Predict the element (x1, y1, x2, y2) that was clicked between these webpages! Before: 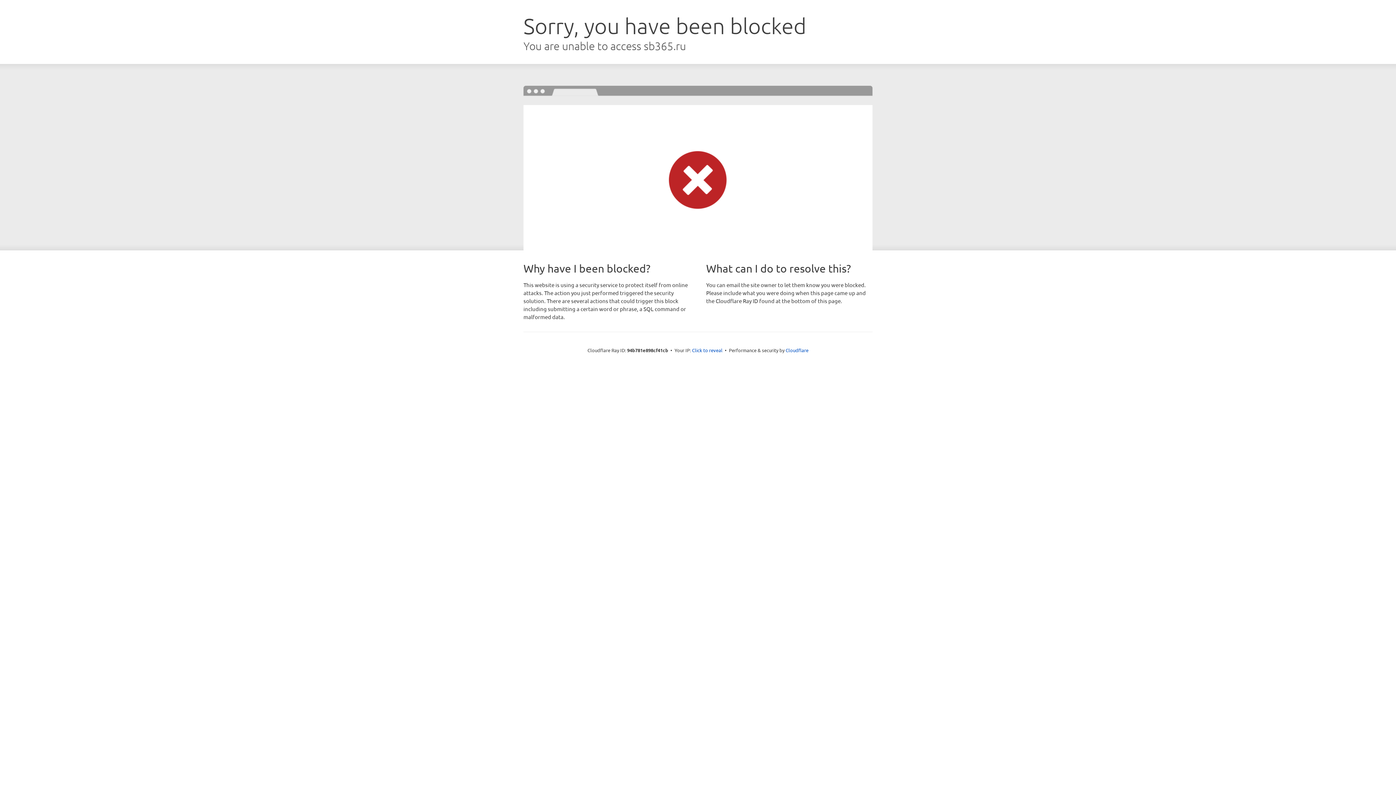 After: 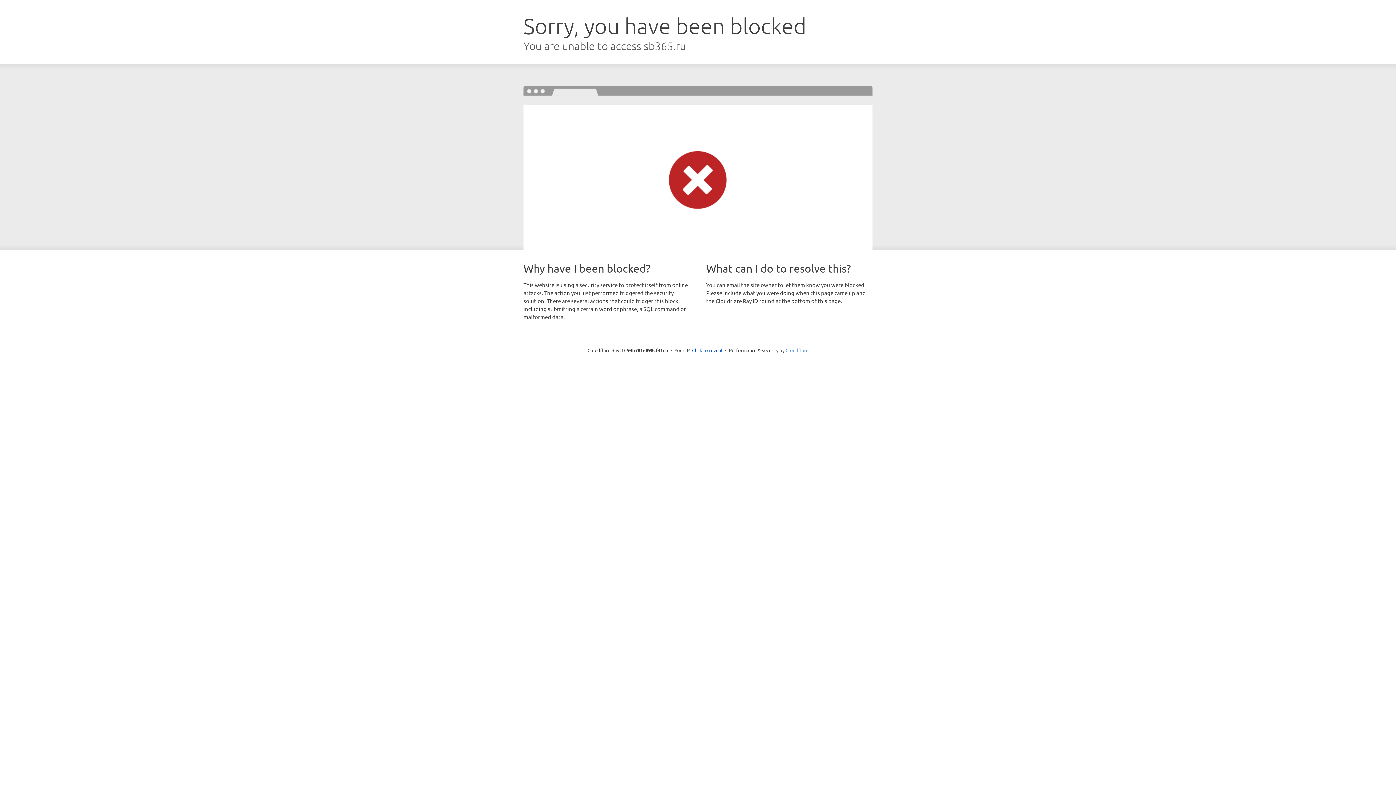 Action: bbox: (785, 347, 808, 353) label: Cloudflare